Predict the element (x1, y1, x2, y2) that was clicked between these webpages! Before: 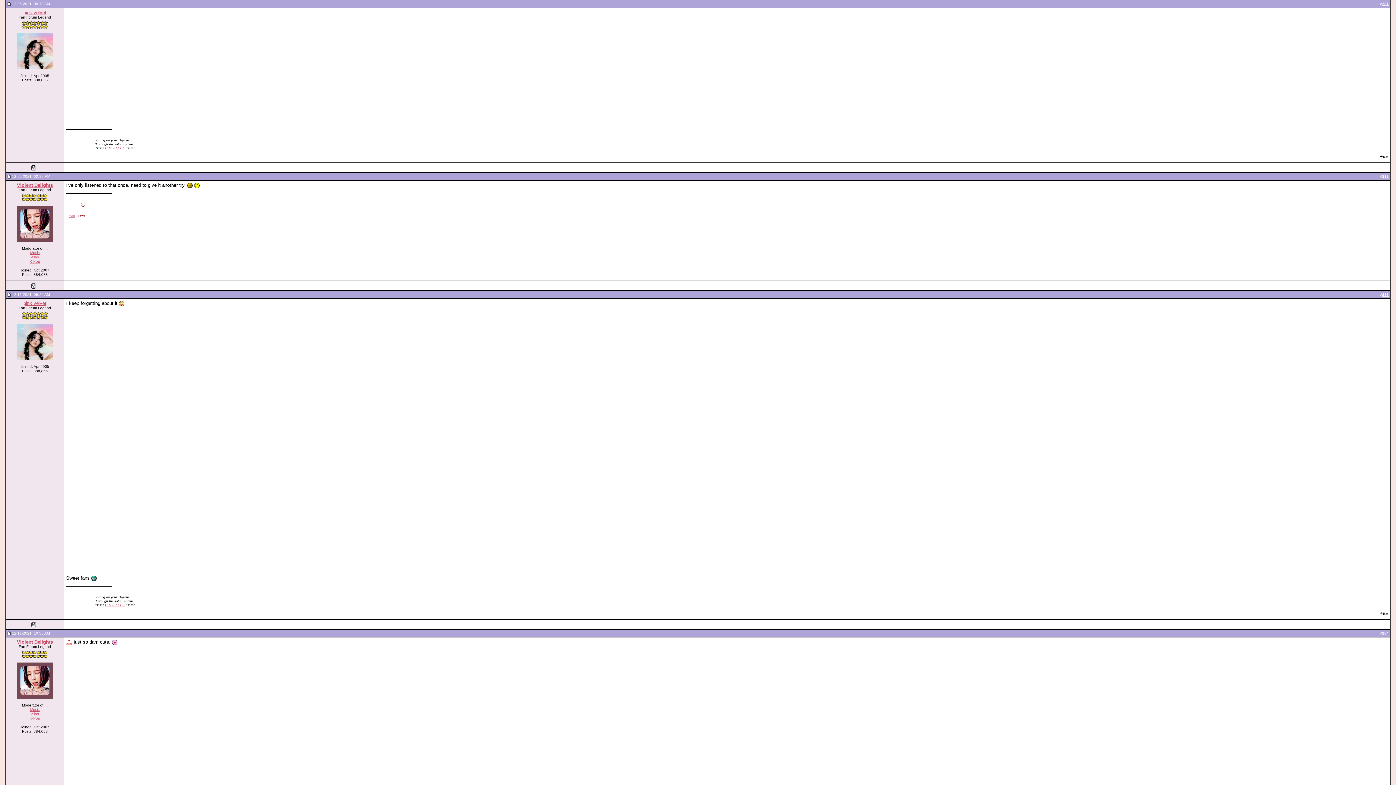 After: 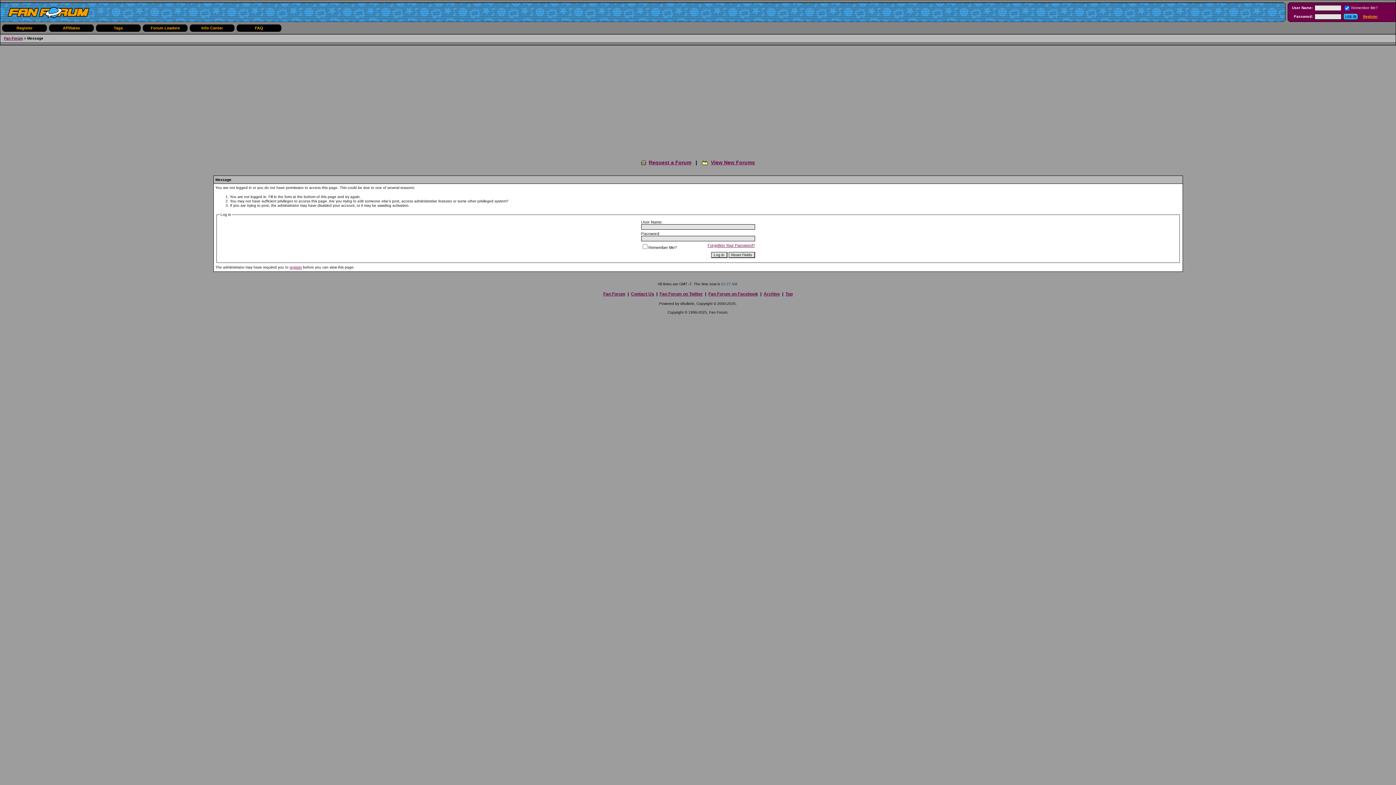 Action: bbox: (16, 357, 53, 361)